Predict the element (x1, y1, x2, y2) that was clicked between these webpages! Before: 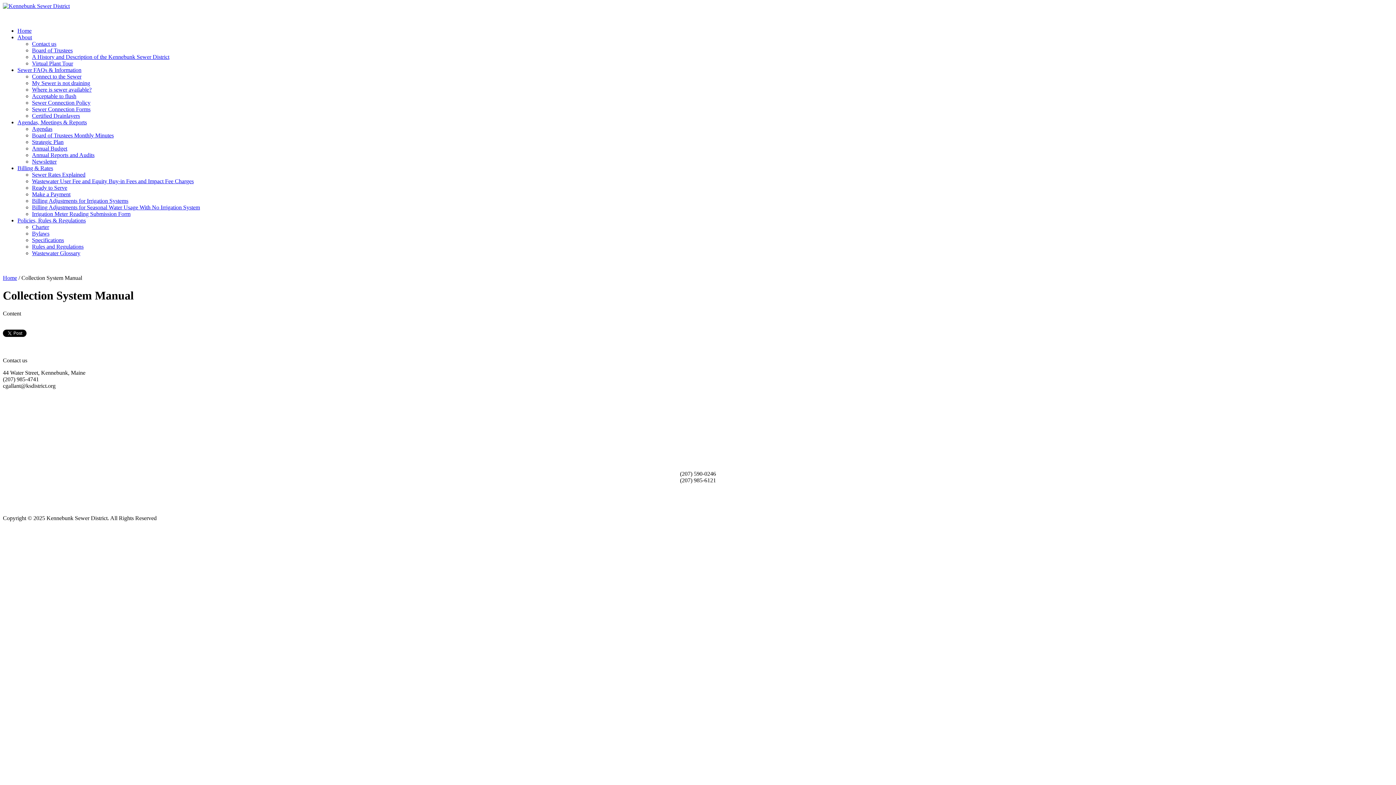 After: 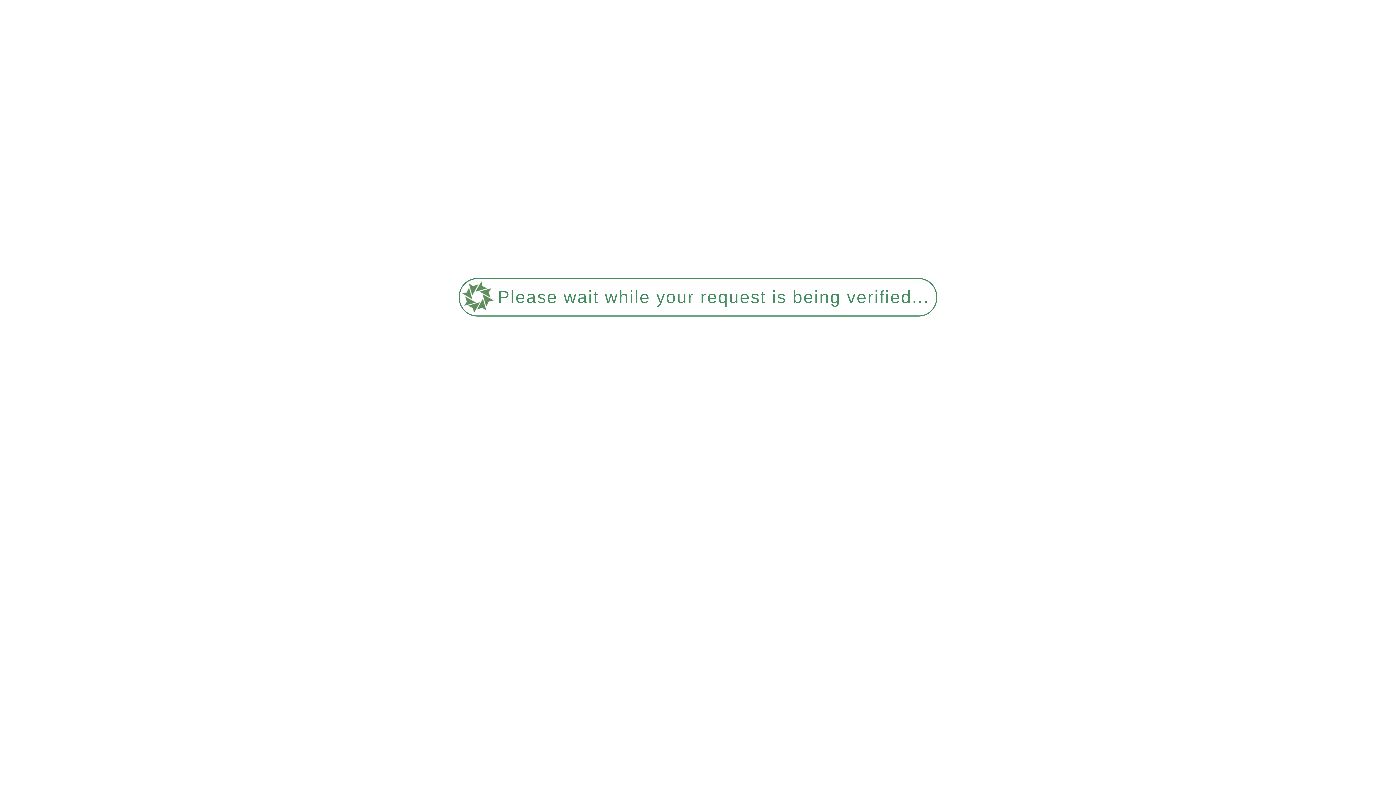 Action: bbox: (2, 2, 69, 9)